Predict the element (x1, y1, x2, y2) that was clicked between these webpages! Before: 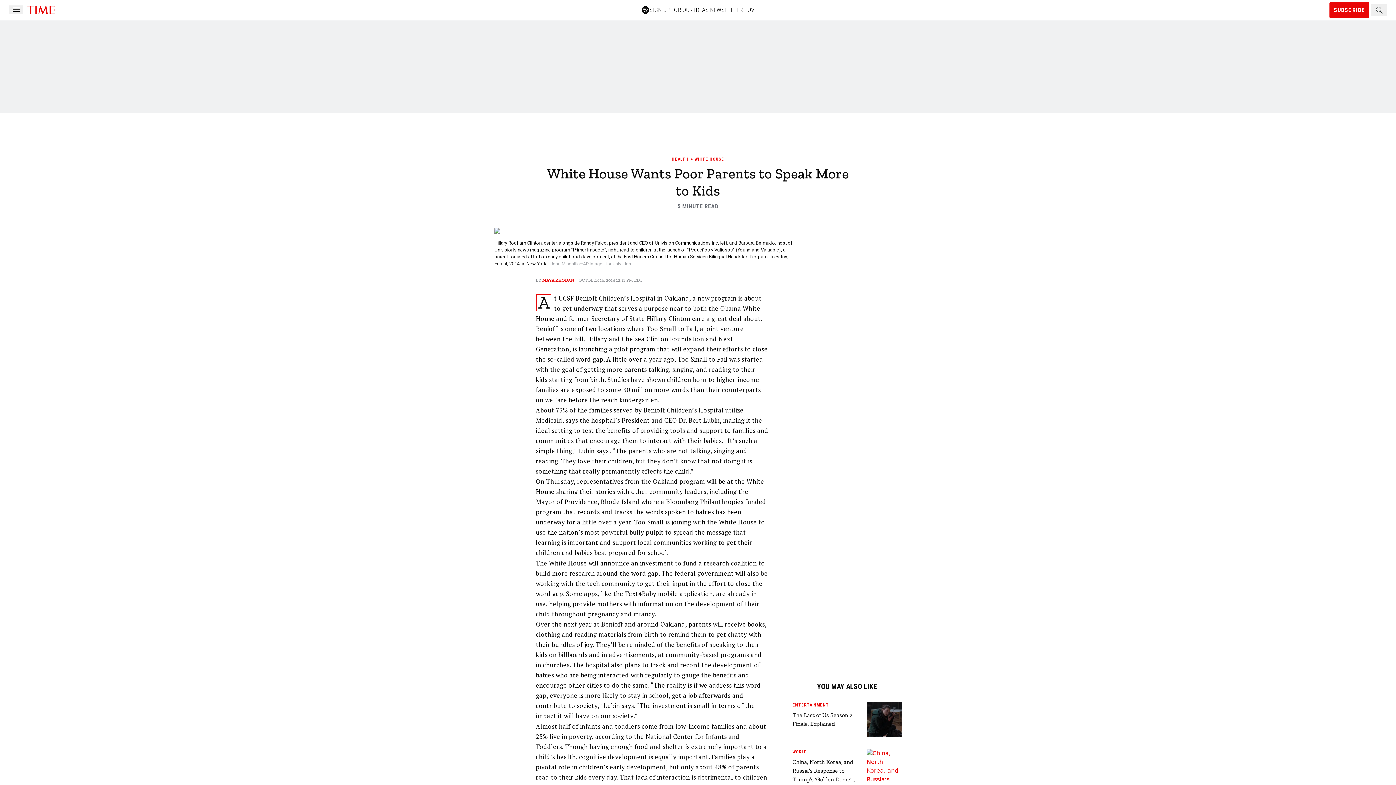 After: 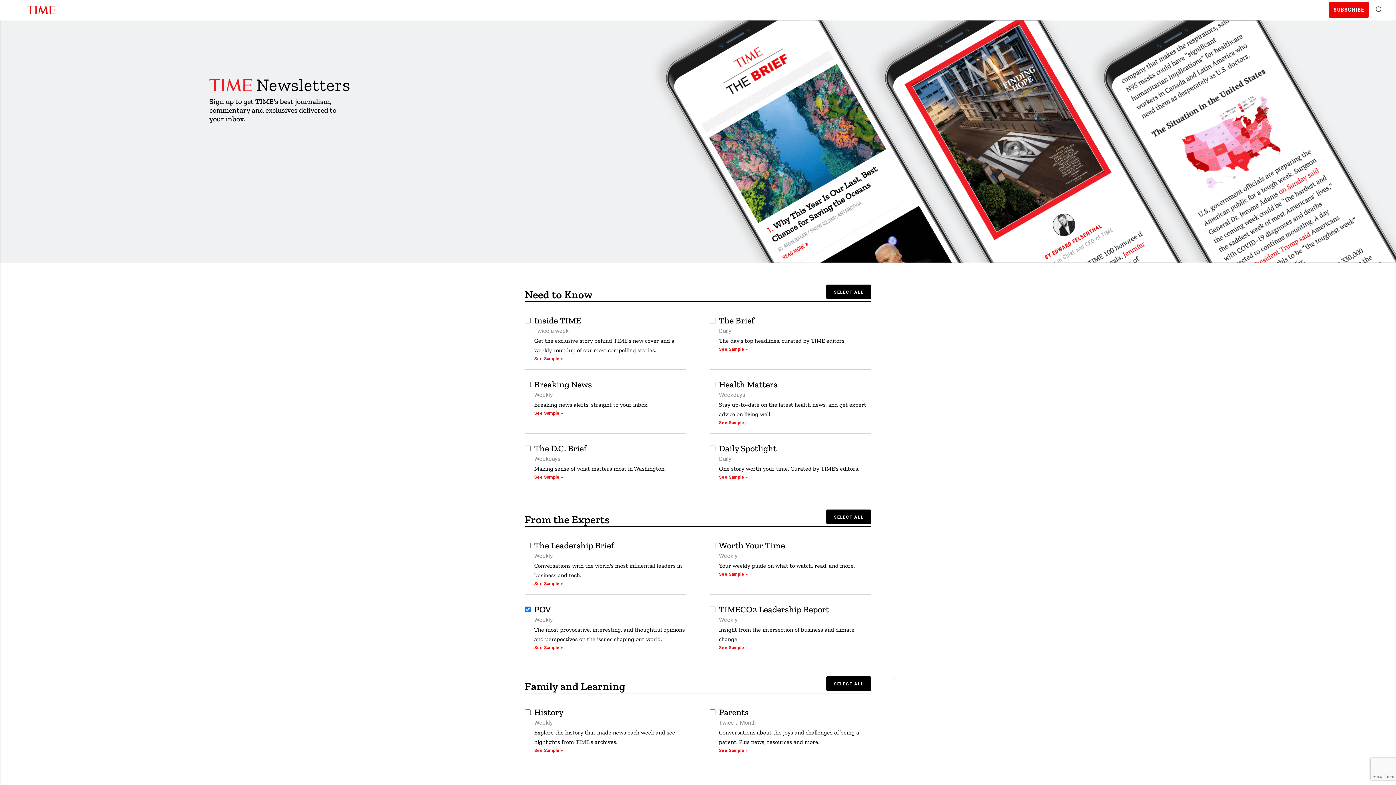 Action: label: SIGN UP FOR OUR IDEAS NEWSLETTER POV bbox: (641, 5, 754, 14)